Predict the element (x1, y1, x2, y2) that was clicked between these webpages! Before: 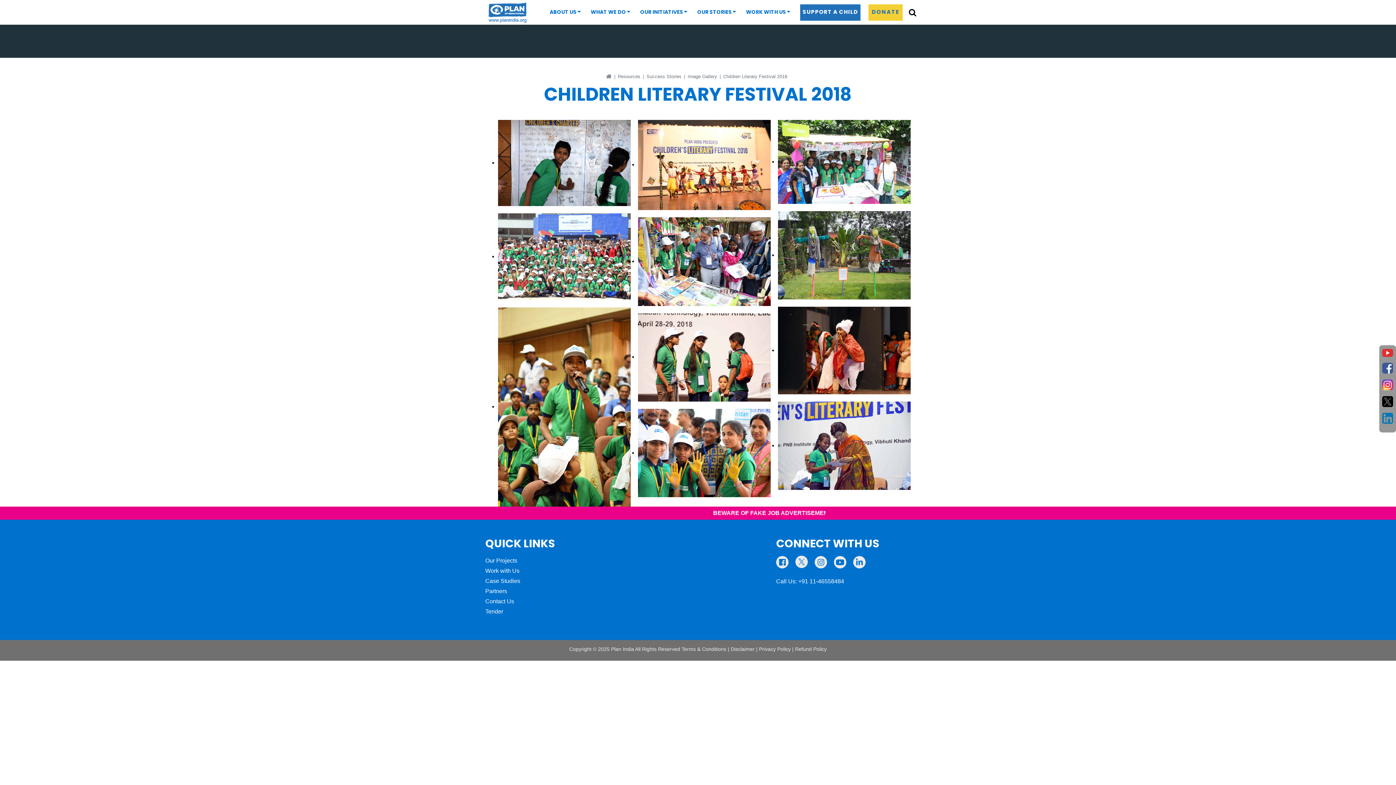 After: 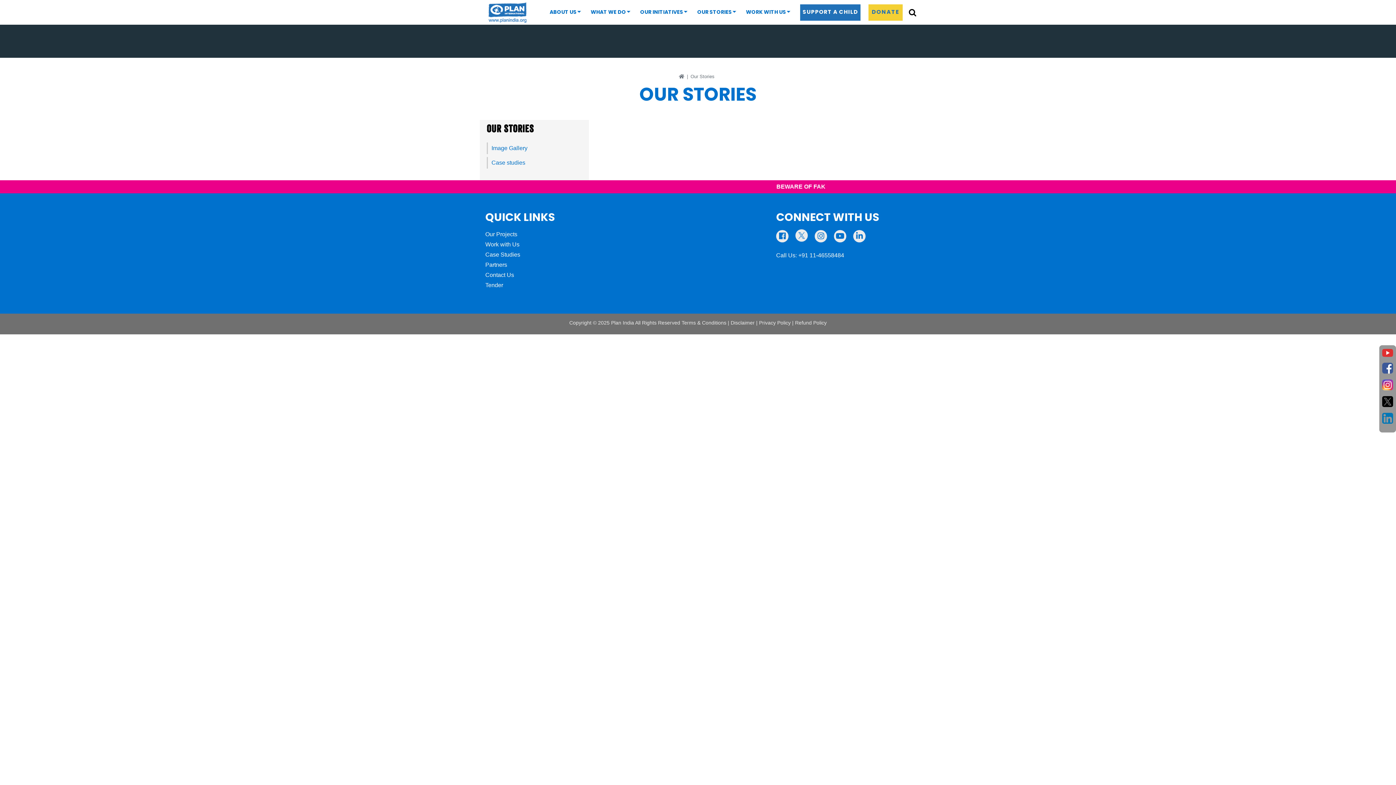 Action: label: Case Studies bbox: (485, 578, 520, 584)